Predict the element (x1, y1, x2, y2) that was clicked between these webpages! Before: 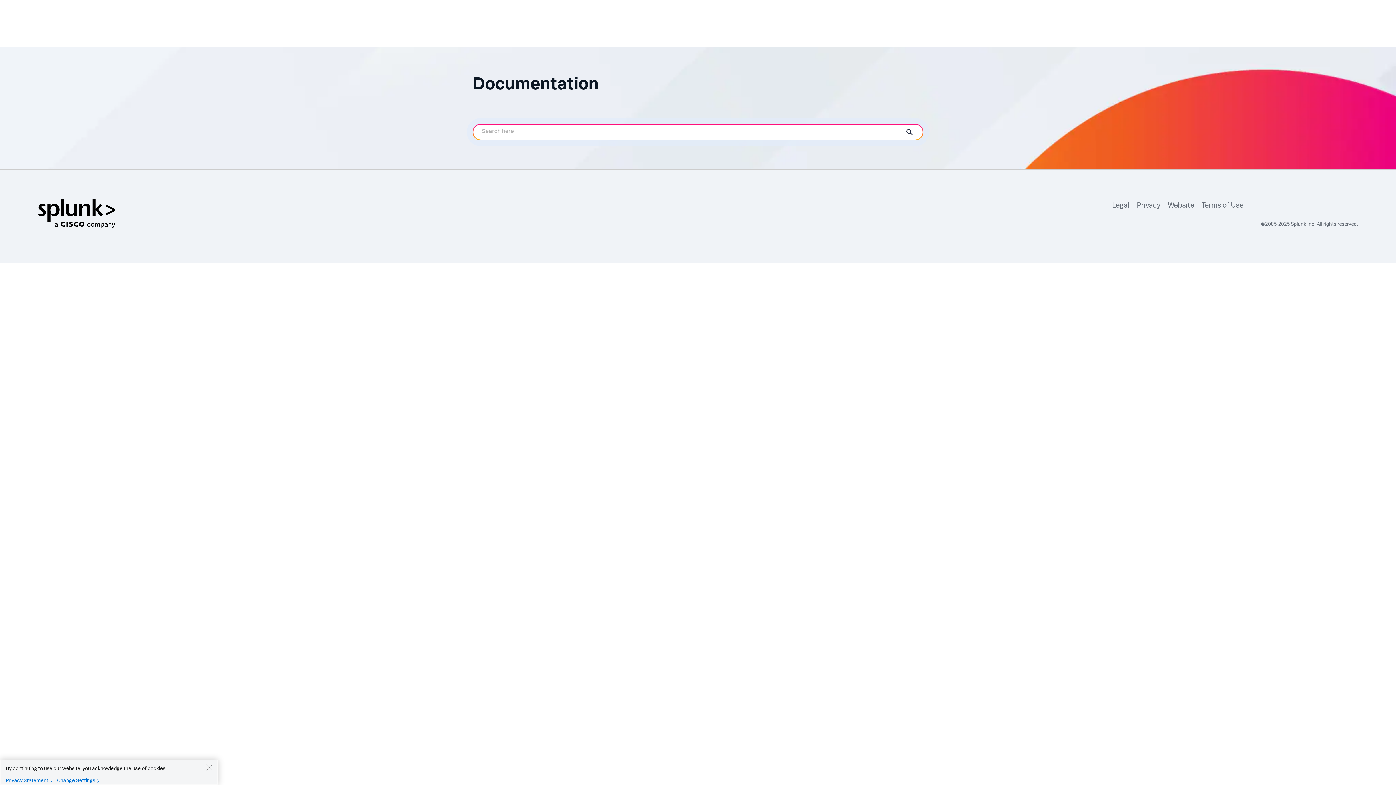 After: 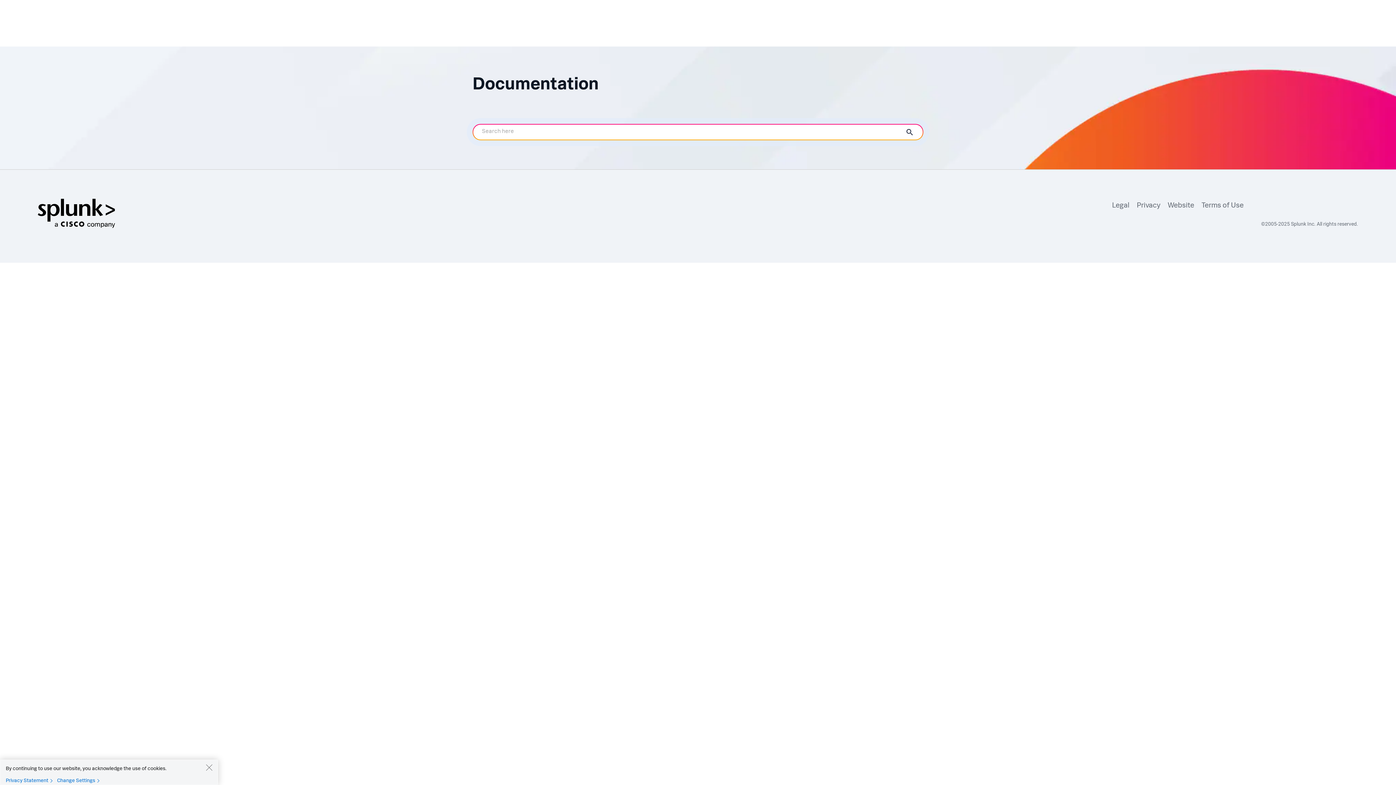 Action: label: search bbox: (905, 126, 914, 137)